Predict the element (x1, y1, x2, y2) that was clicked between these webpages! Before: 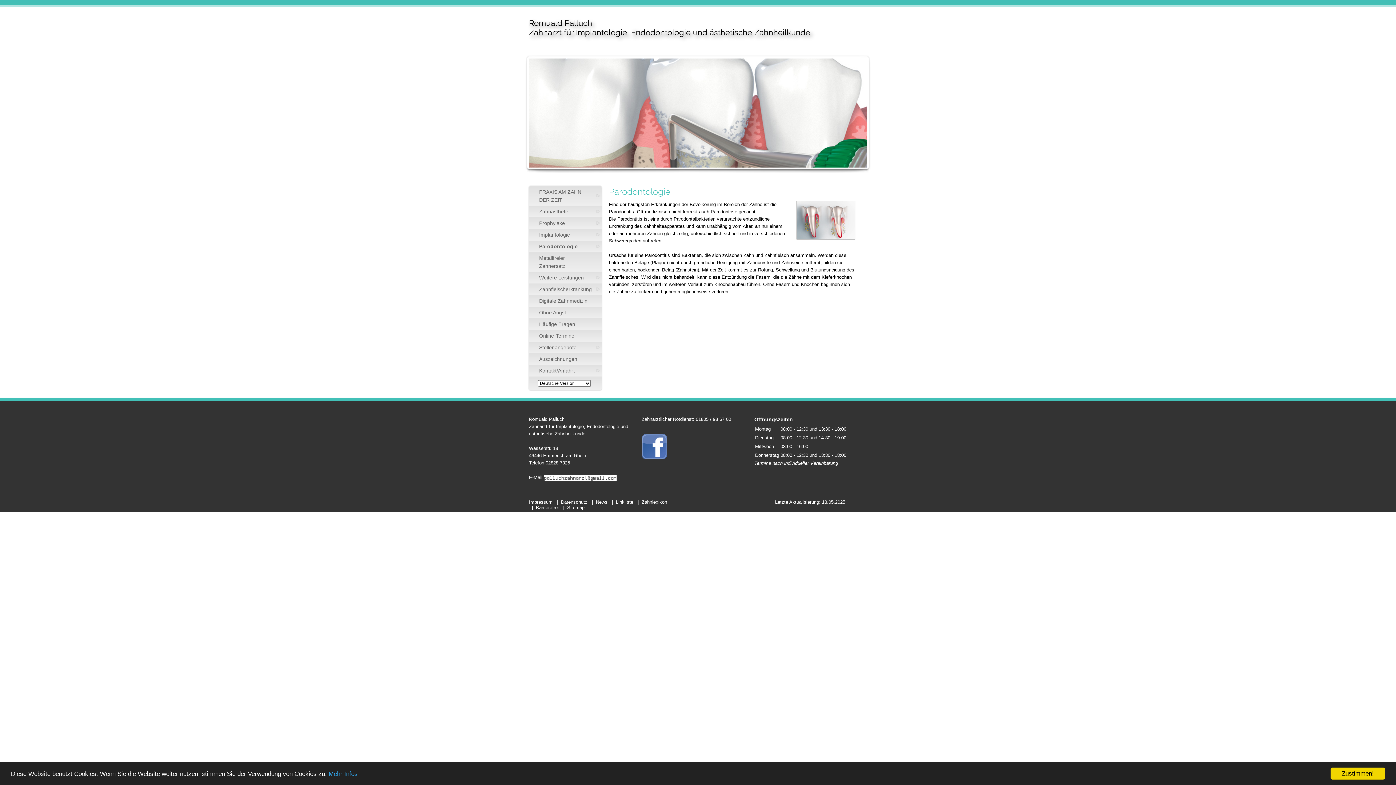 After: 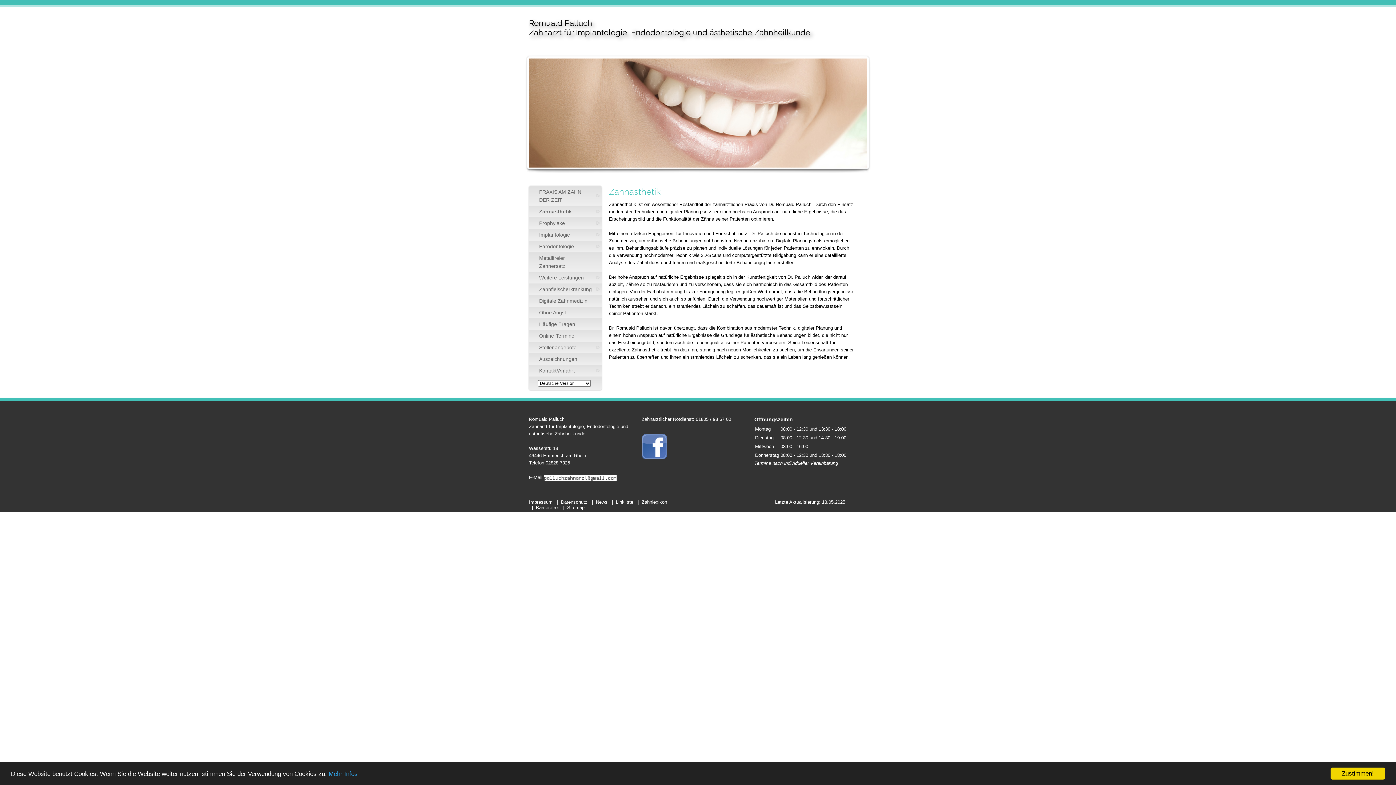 Action: bbox: (529, 205, 601, 217) label: Zahnästhetik